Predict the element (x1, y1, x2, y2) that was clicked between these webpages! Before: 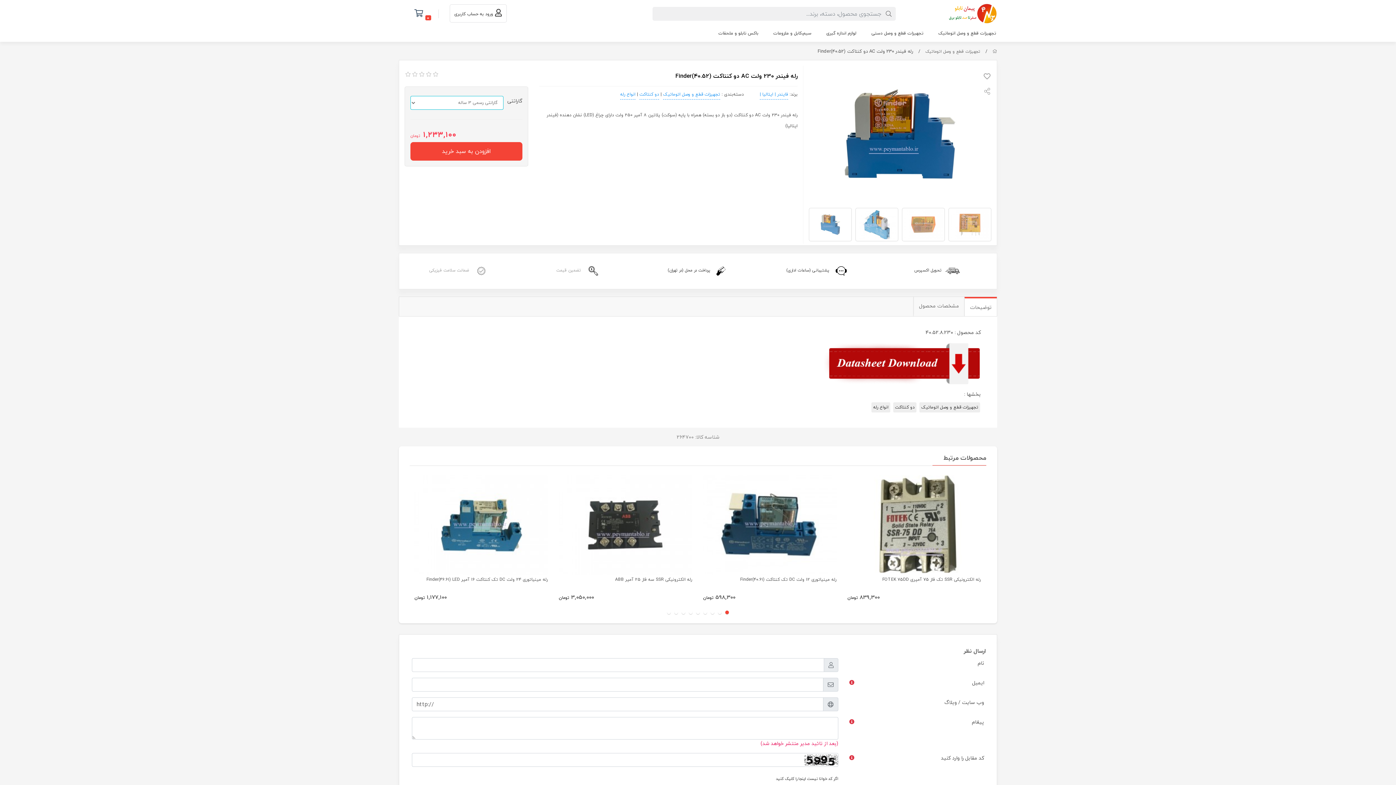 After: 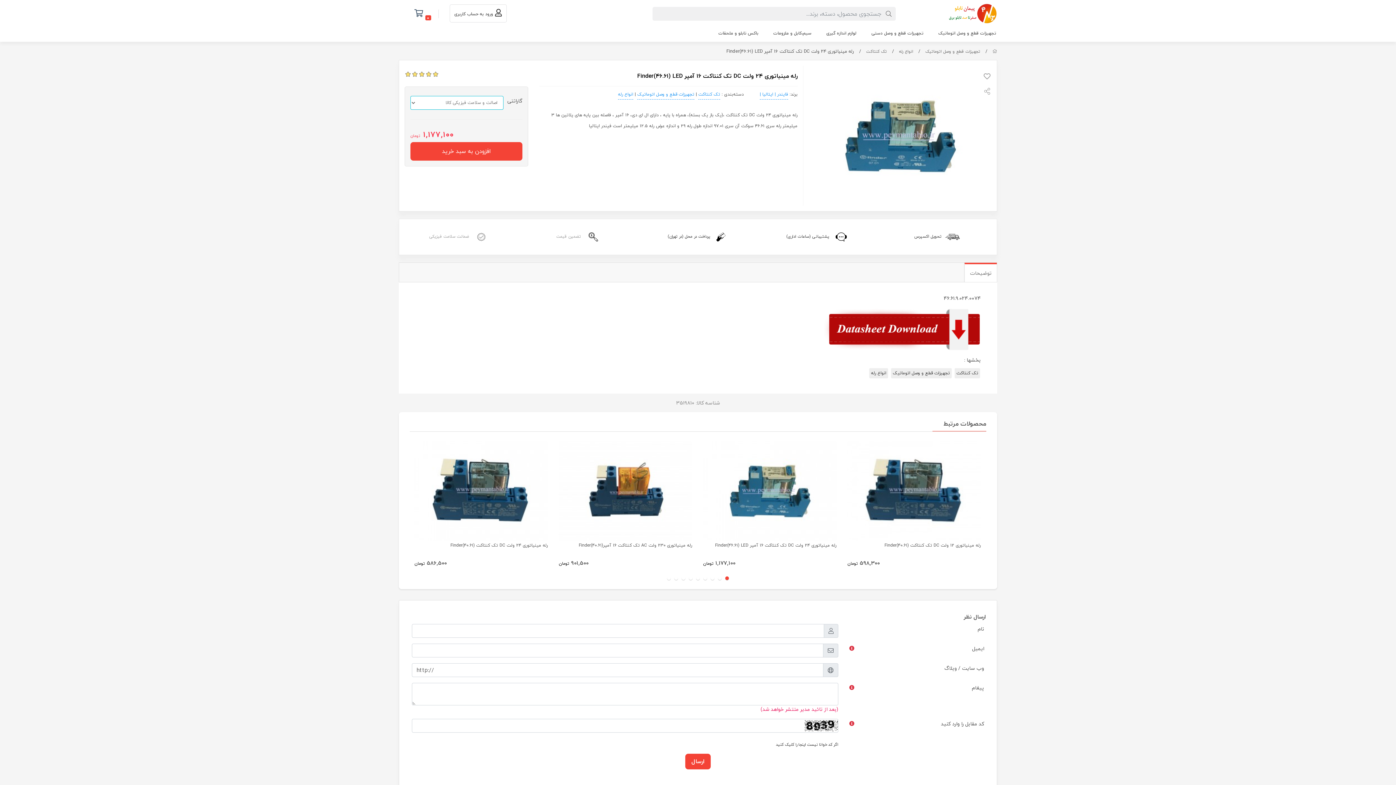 Action: bbox: (414, 575, 548, 593) label: رله مینیاتوری 24 ولت DC تک کنتاکت 16 آمپر Finder(46.61) LED